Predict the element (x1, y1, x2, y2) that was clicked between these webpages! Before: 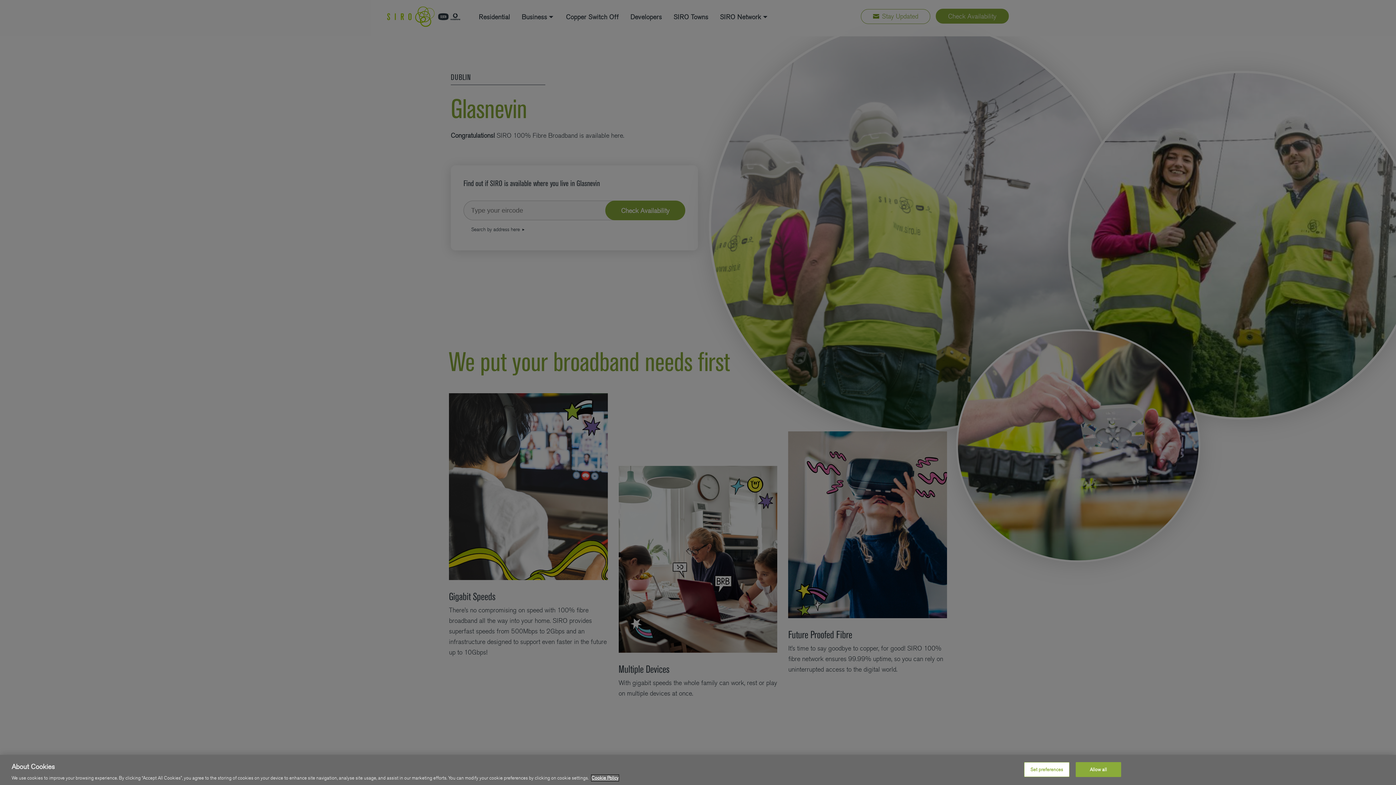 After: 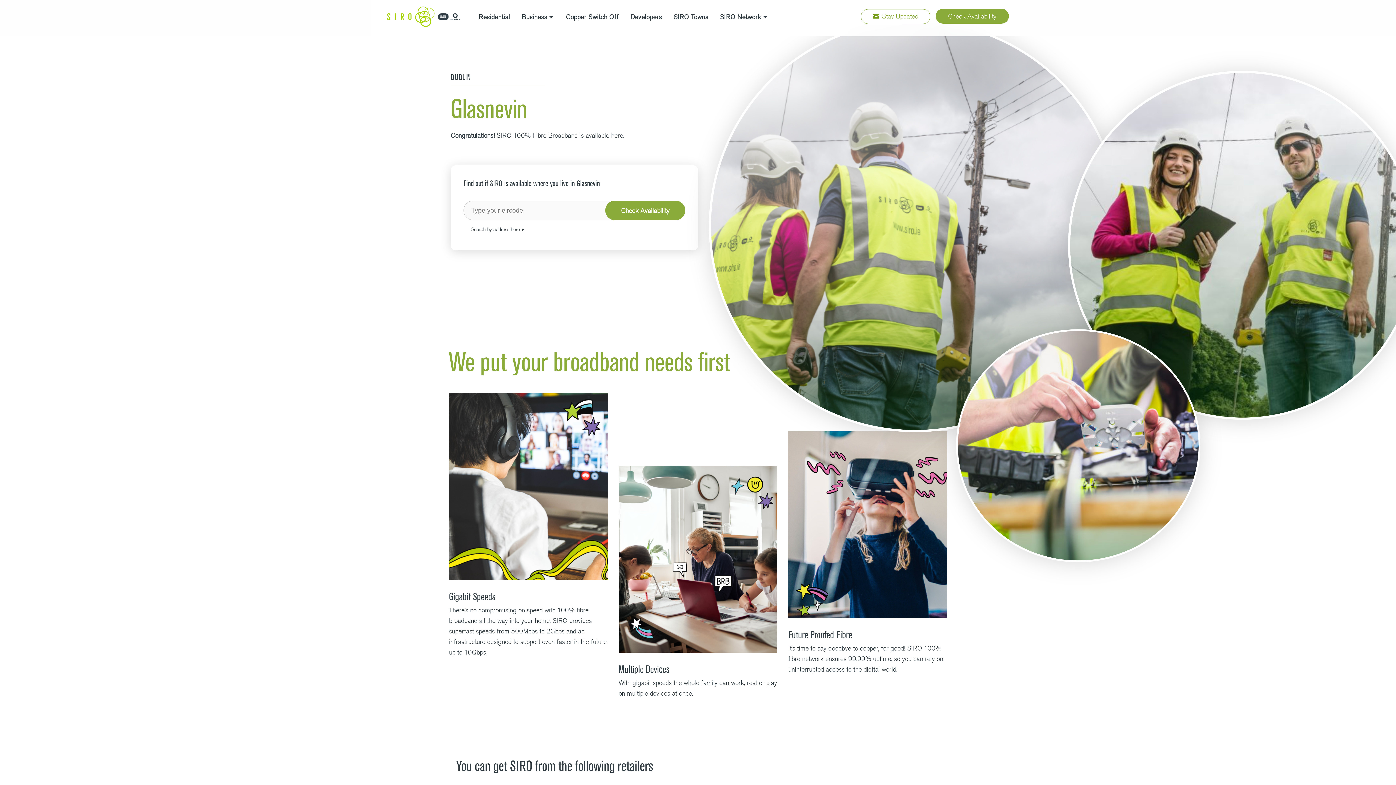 Action: bbox: (1075, 762, 1121, 777) label: Allow all